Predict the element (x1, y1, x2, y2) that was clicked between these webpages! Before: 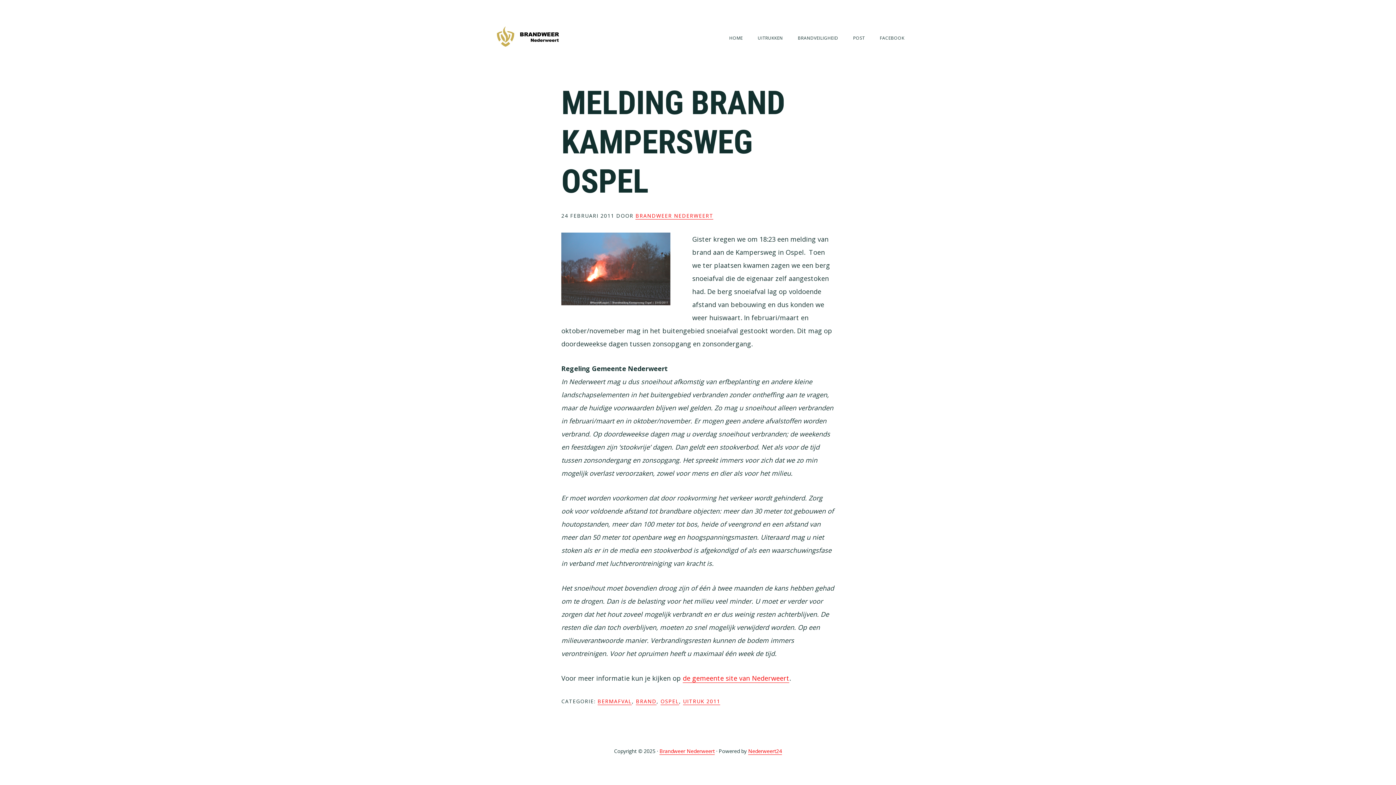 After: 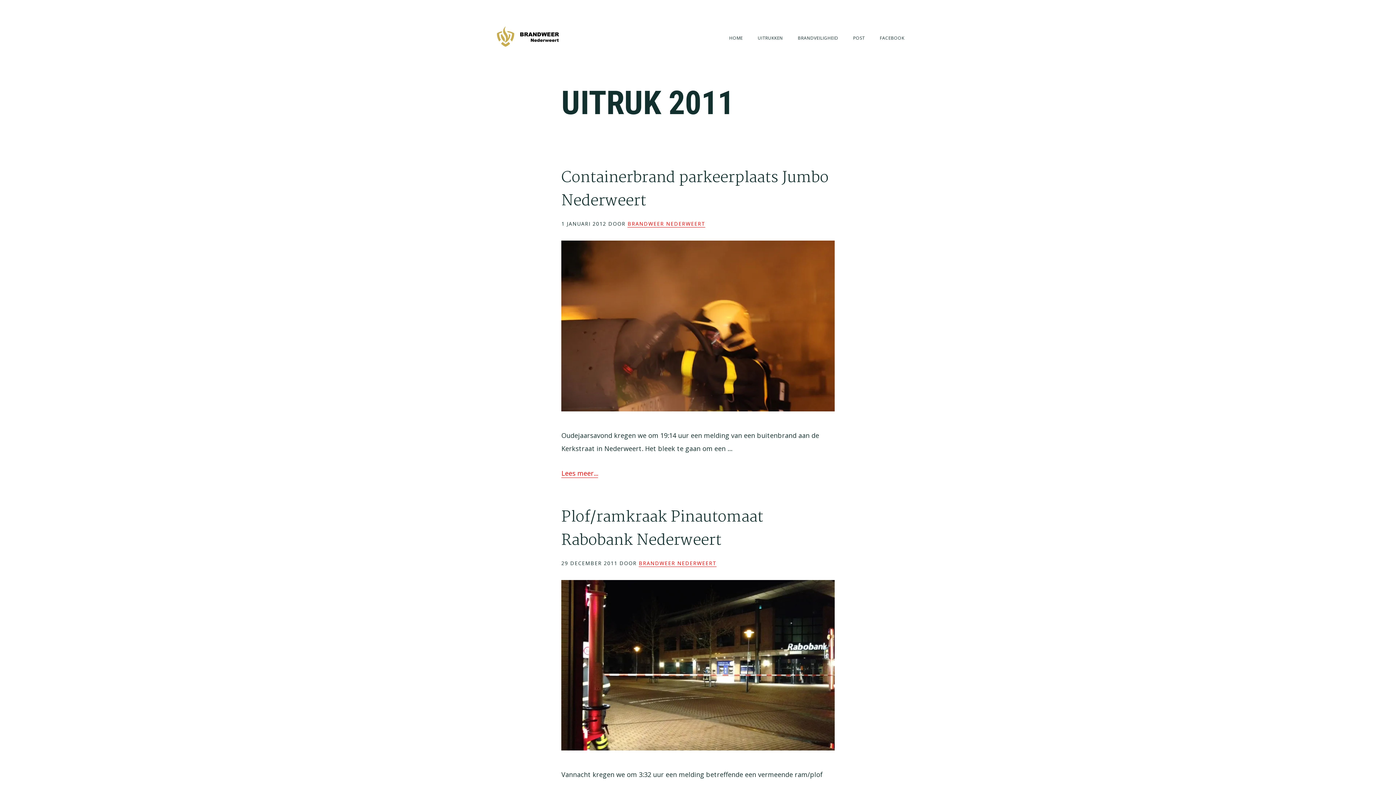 Action: label: UITRUK 2011 bbox: (683, 698, 720, 705)